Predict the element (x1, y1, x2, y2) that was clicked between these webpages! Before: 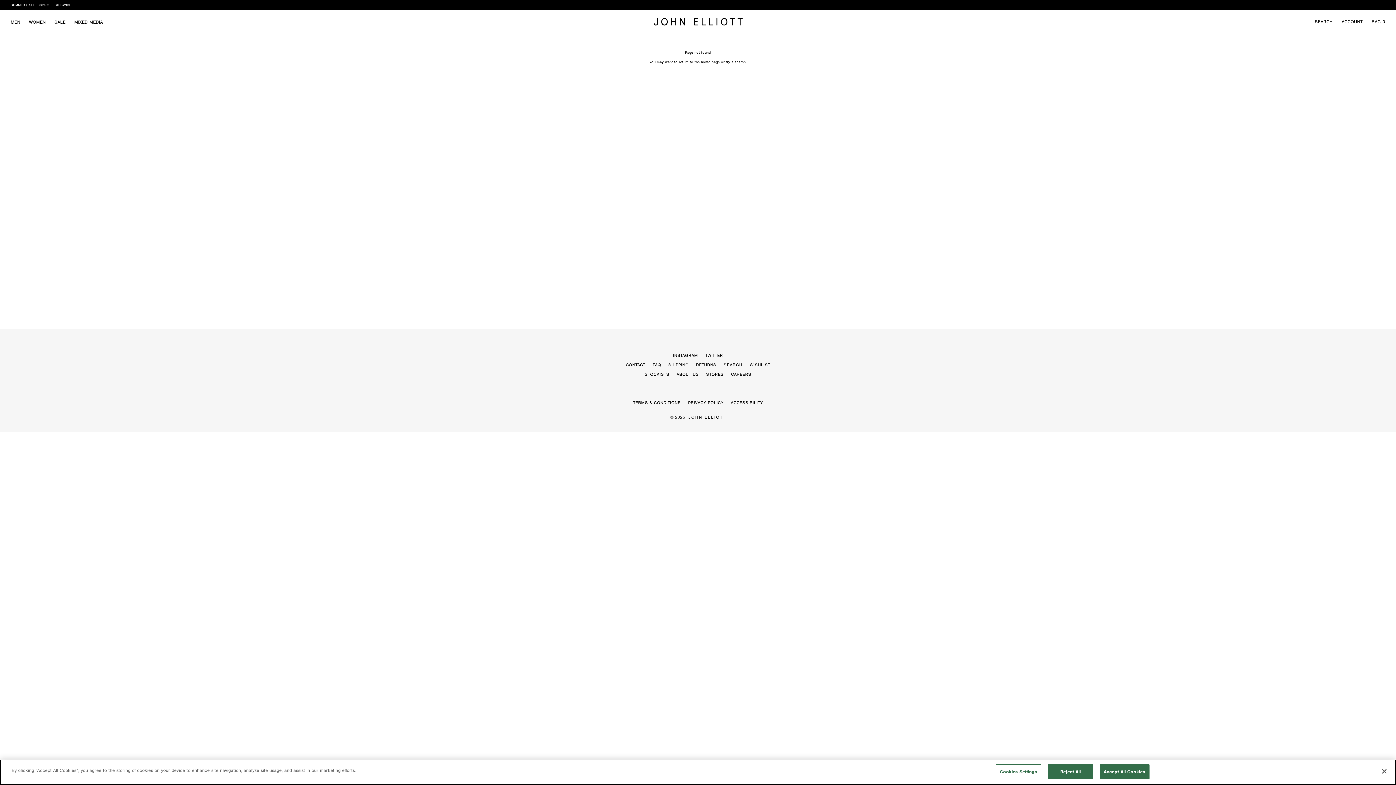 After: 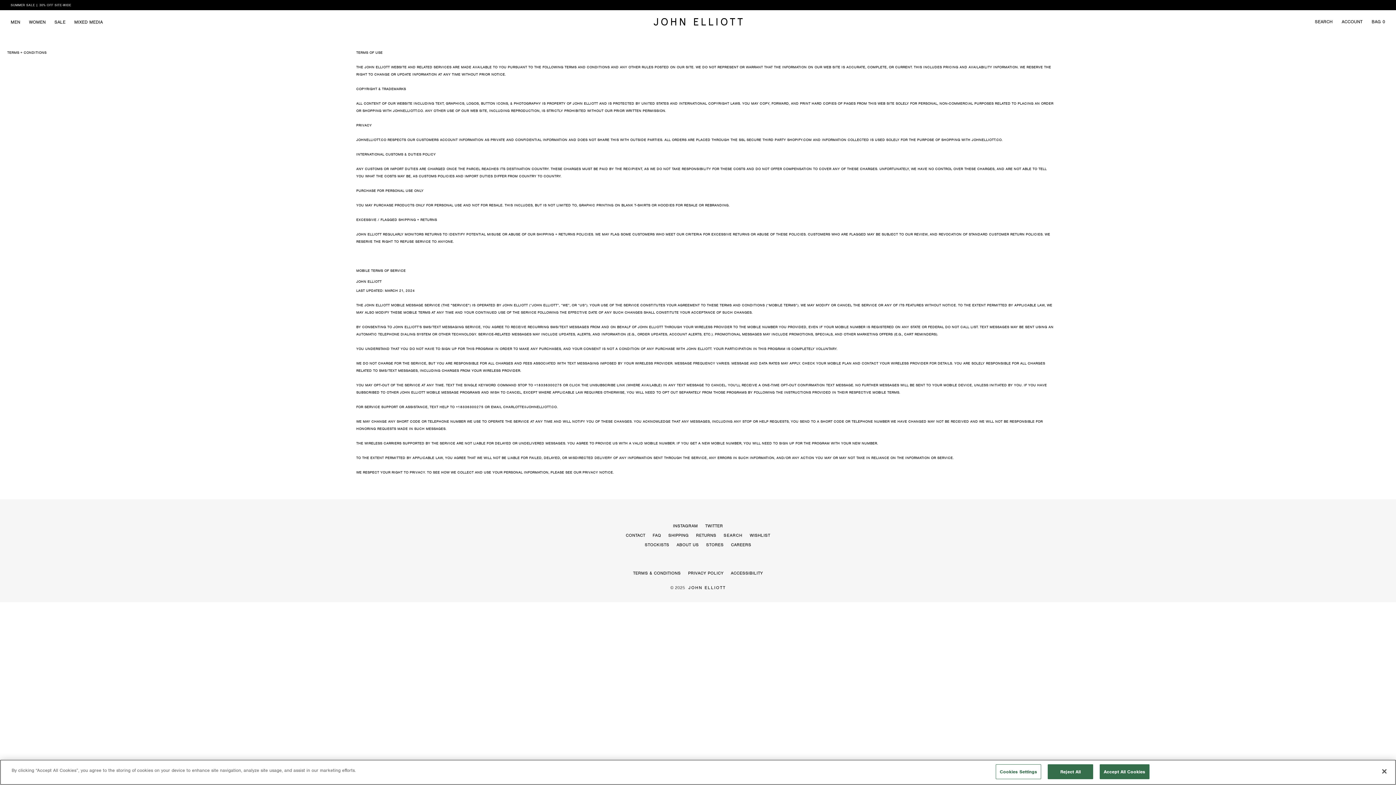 Action: label: TERMS & CONDITIONS bbox: (633, 400, 680, 405)